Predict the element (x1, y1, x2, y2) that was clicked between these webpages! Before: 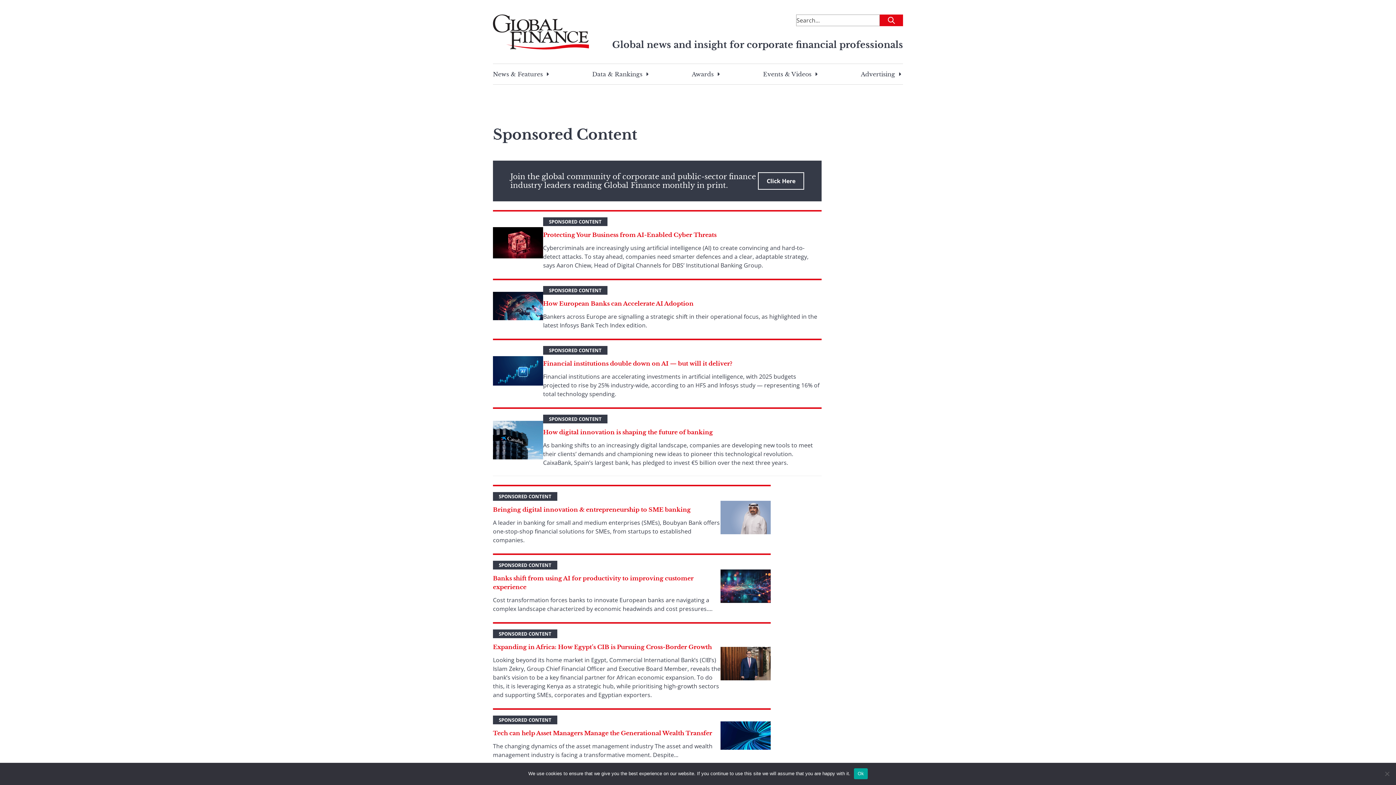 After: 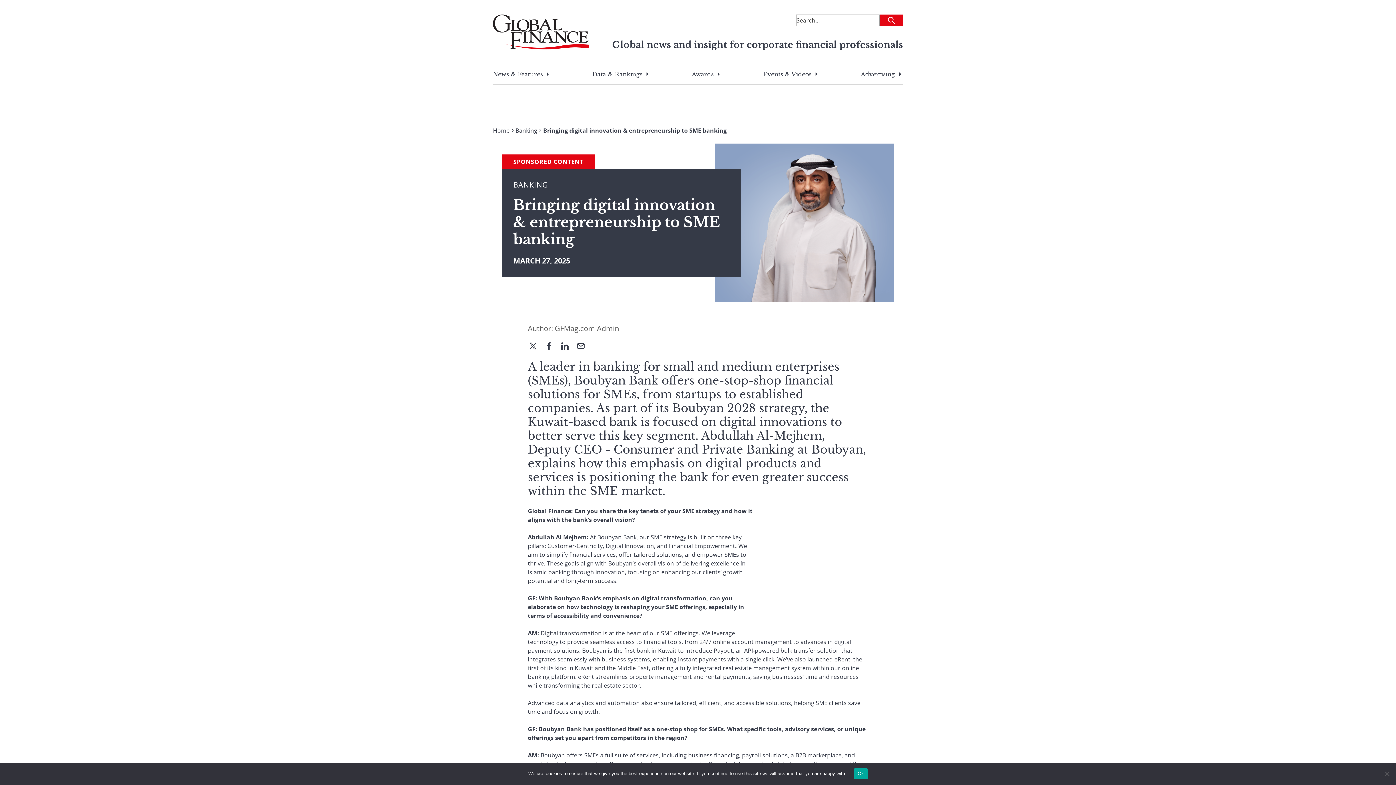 Action: bbox: (720, 501, 770, 534)